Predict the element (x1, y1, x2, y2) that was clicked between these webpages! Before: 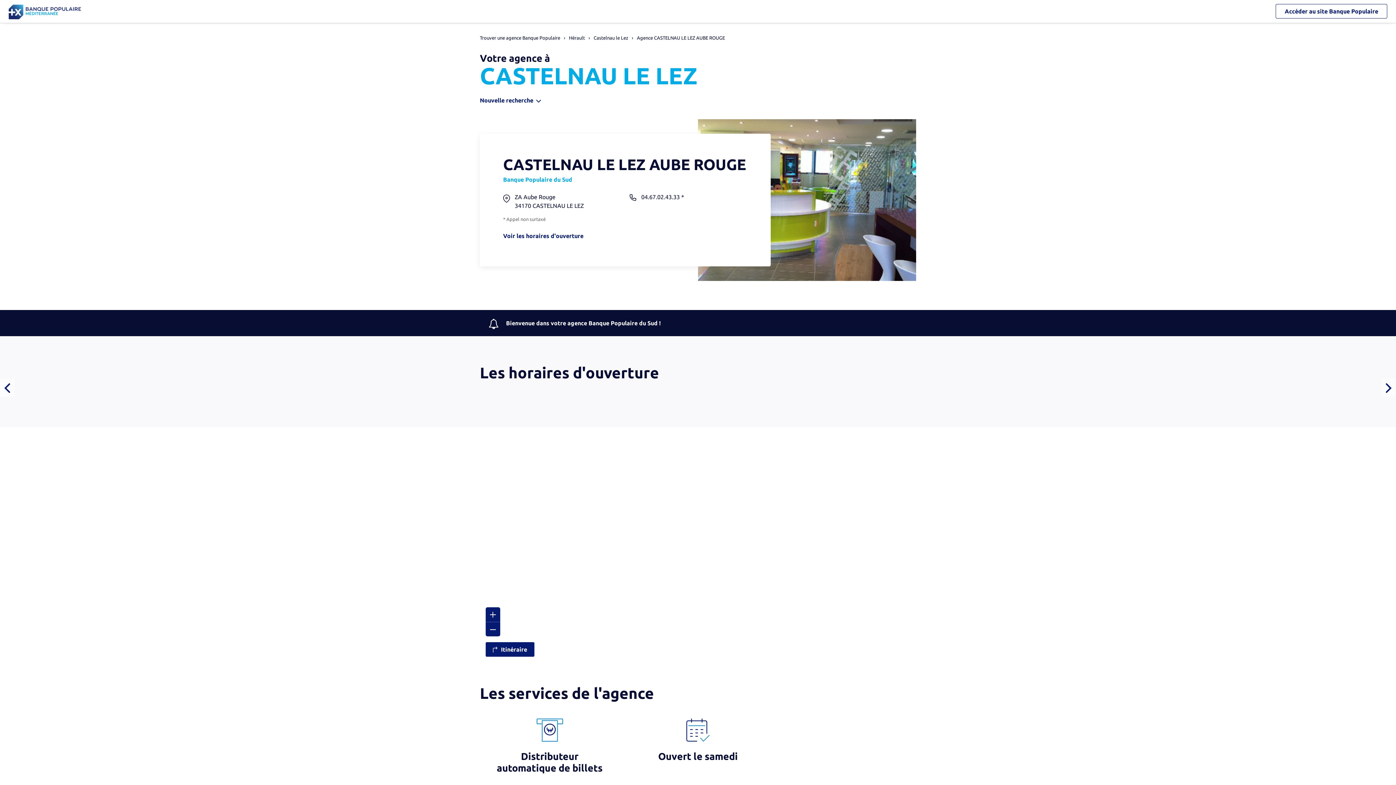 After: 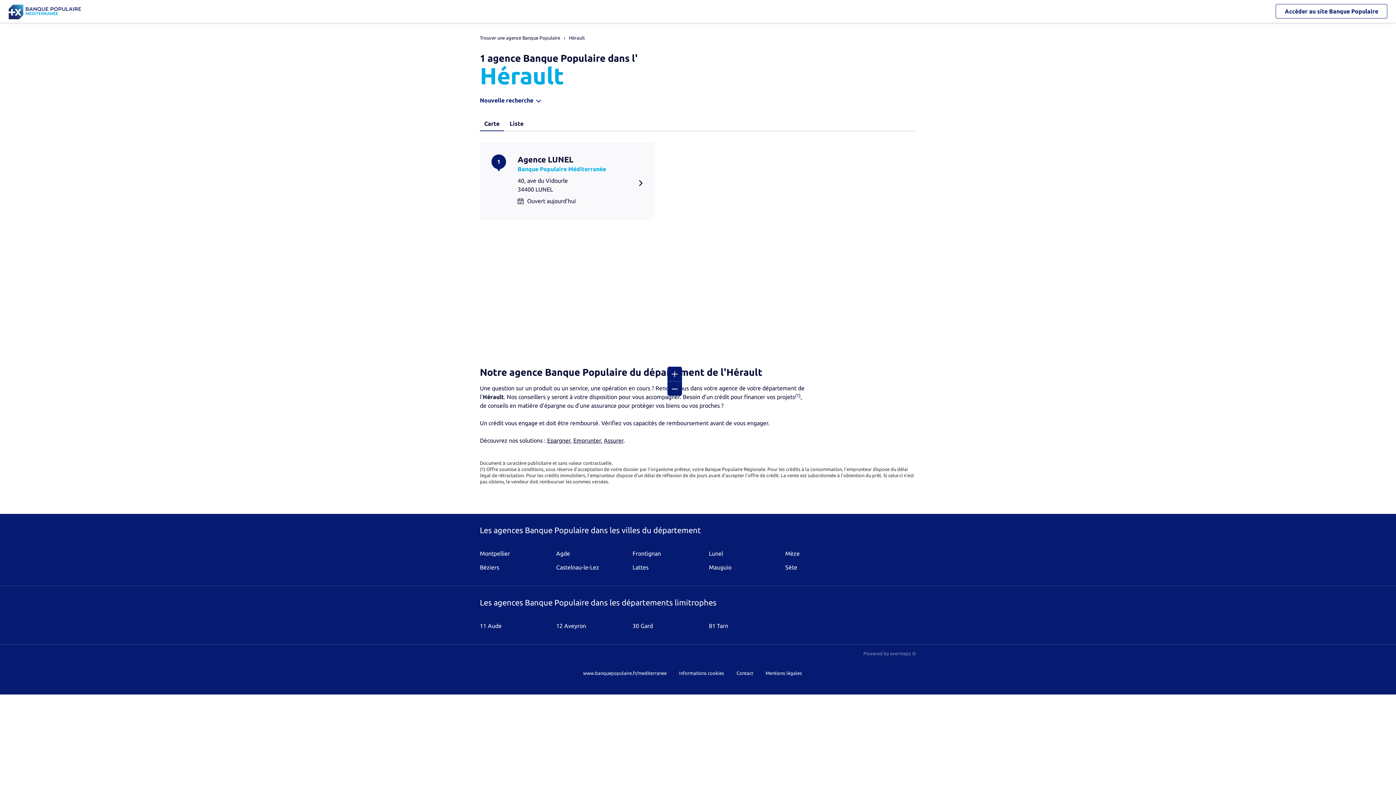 Action: label: Hérault bbox: (569, 35, 585, 40)